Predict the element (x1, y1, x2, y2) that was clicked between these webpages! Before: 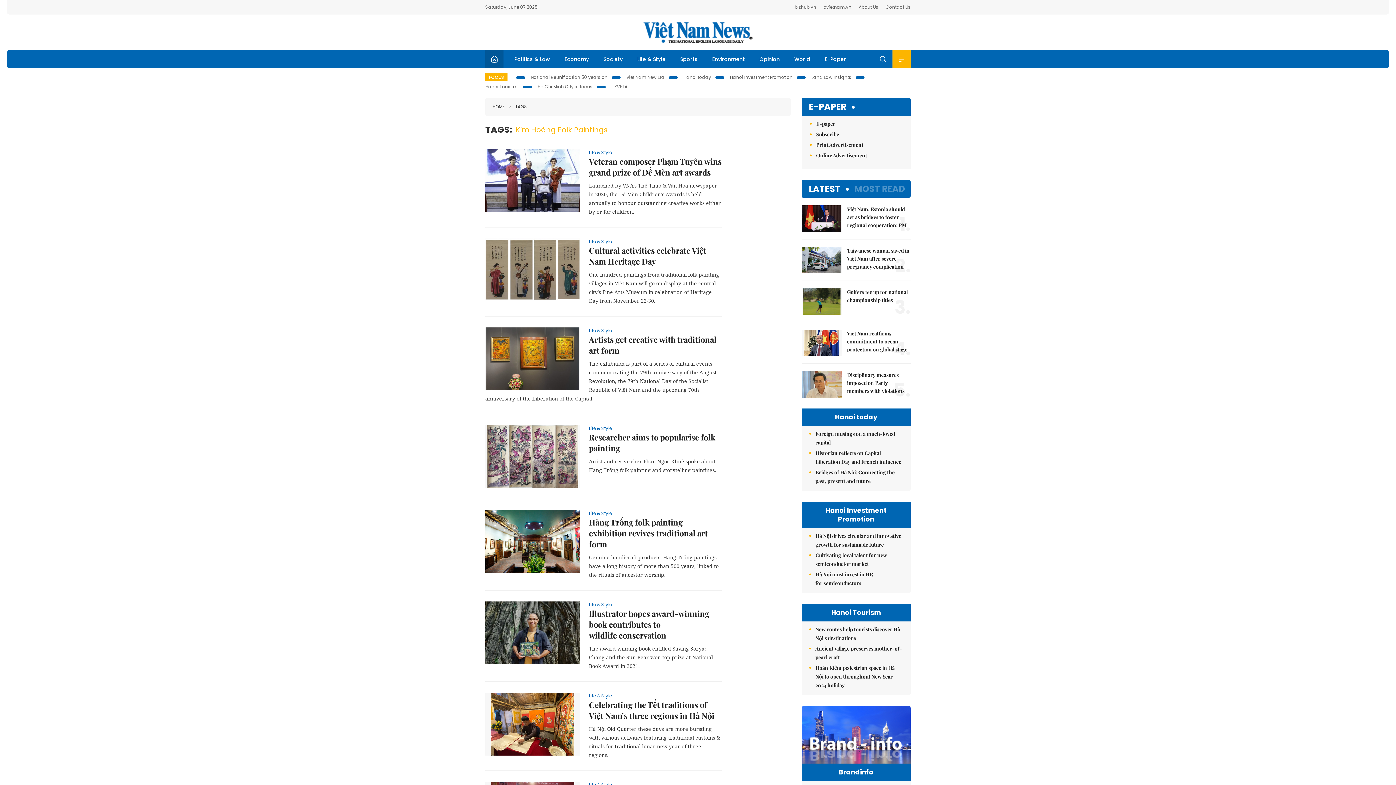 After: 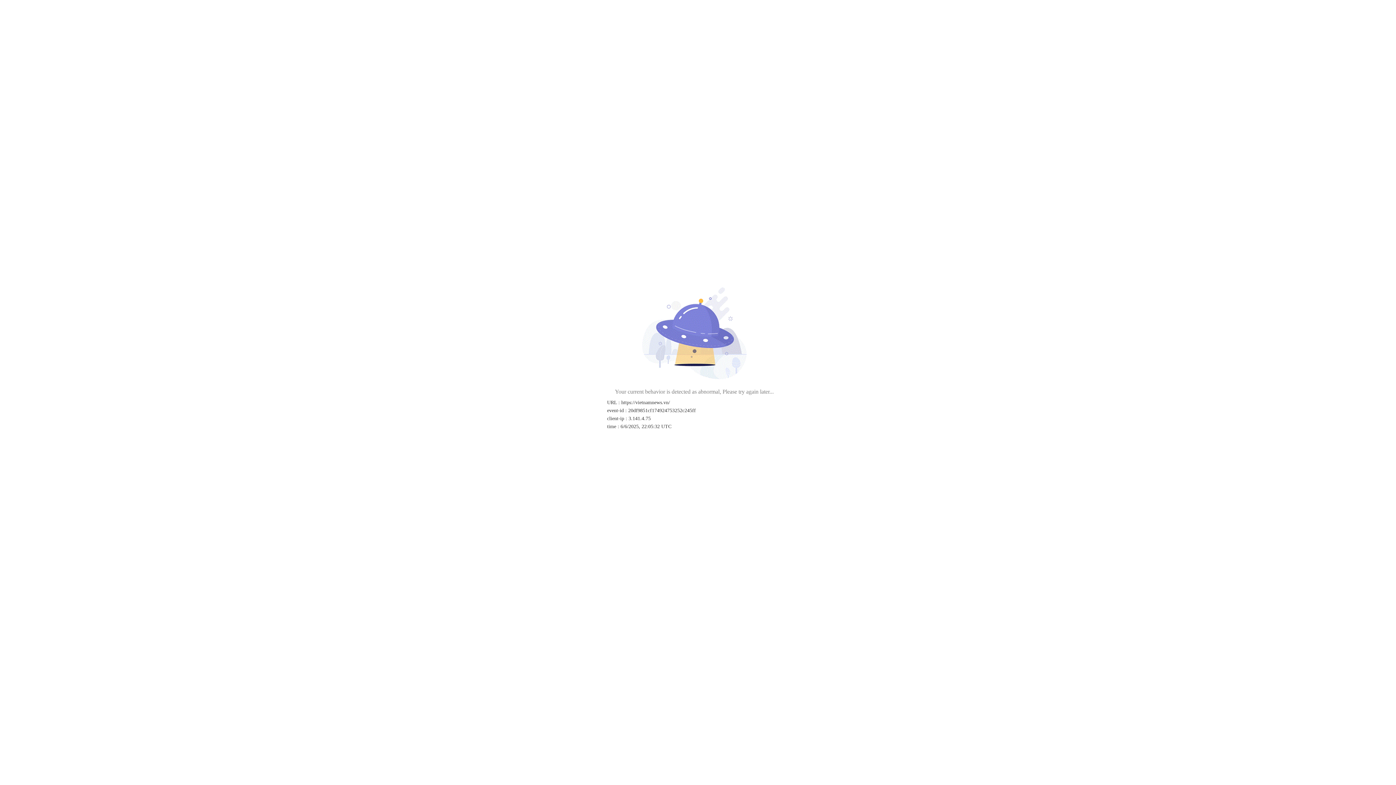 Action: bbox: (643, 21, 752, 42) label: Việt Nam News